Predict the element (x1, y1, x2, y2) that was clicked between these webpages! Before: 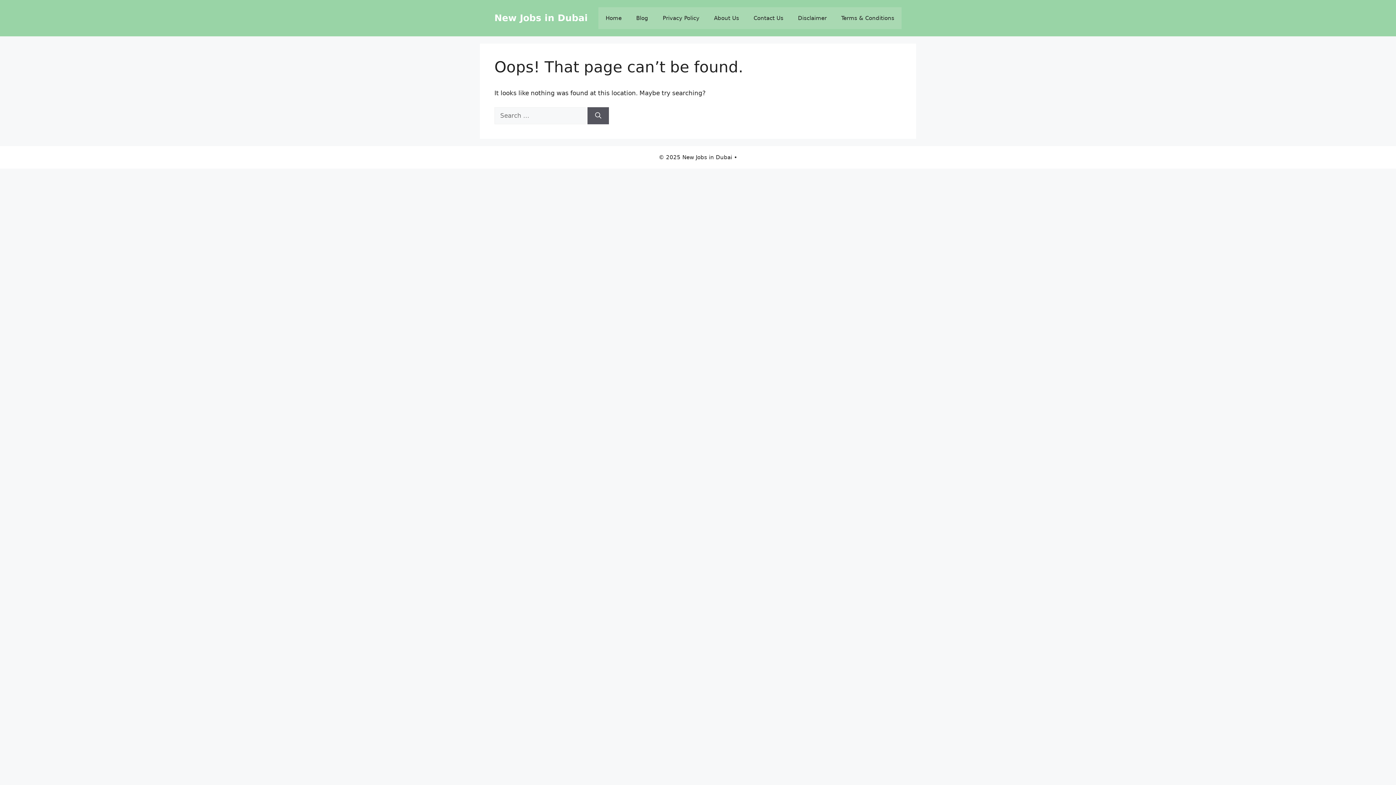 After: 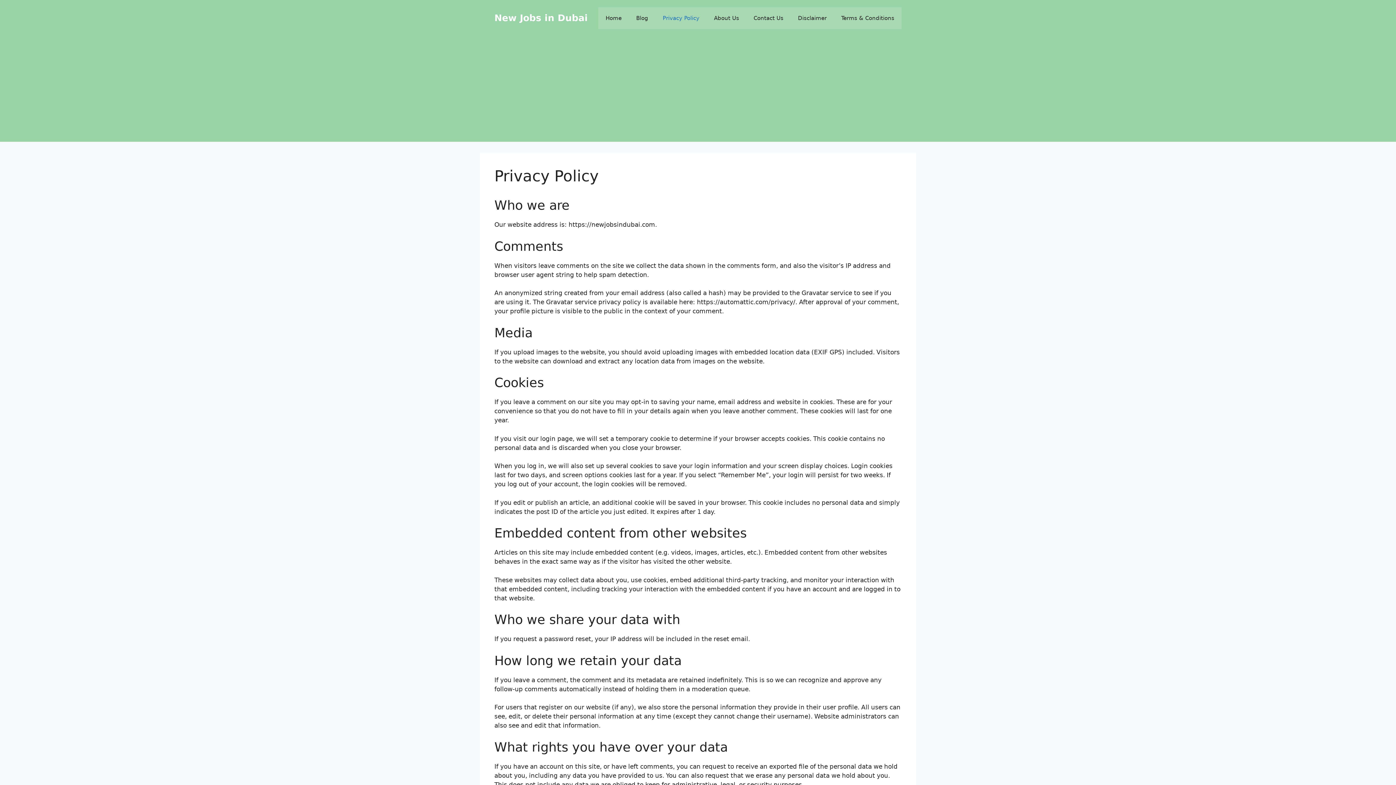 Action: label: Privacy Policy bbox: (655, 7, 706, 29)